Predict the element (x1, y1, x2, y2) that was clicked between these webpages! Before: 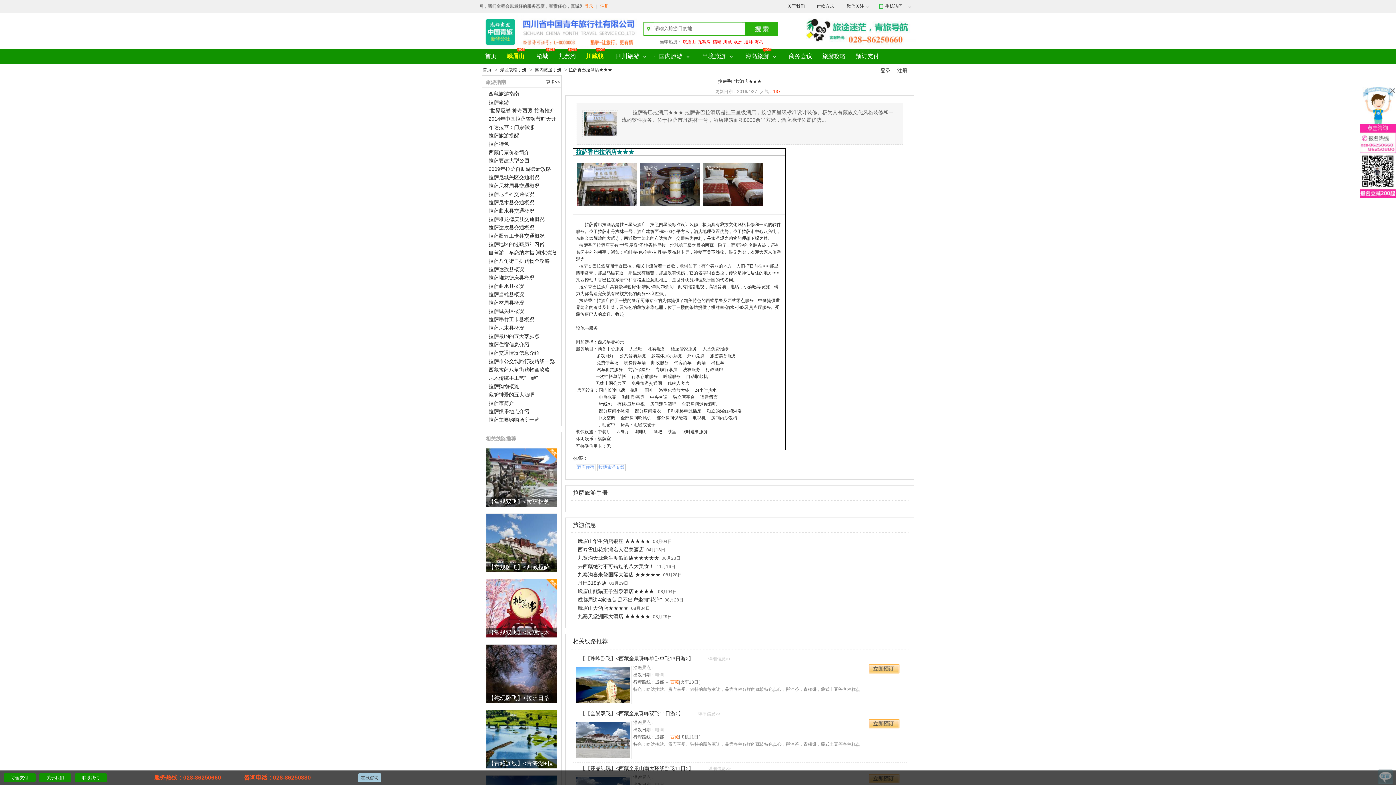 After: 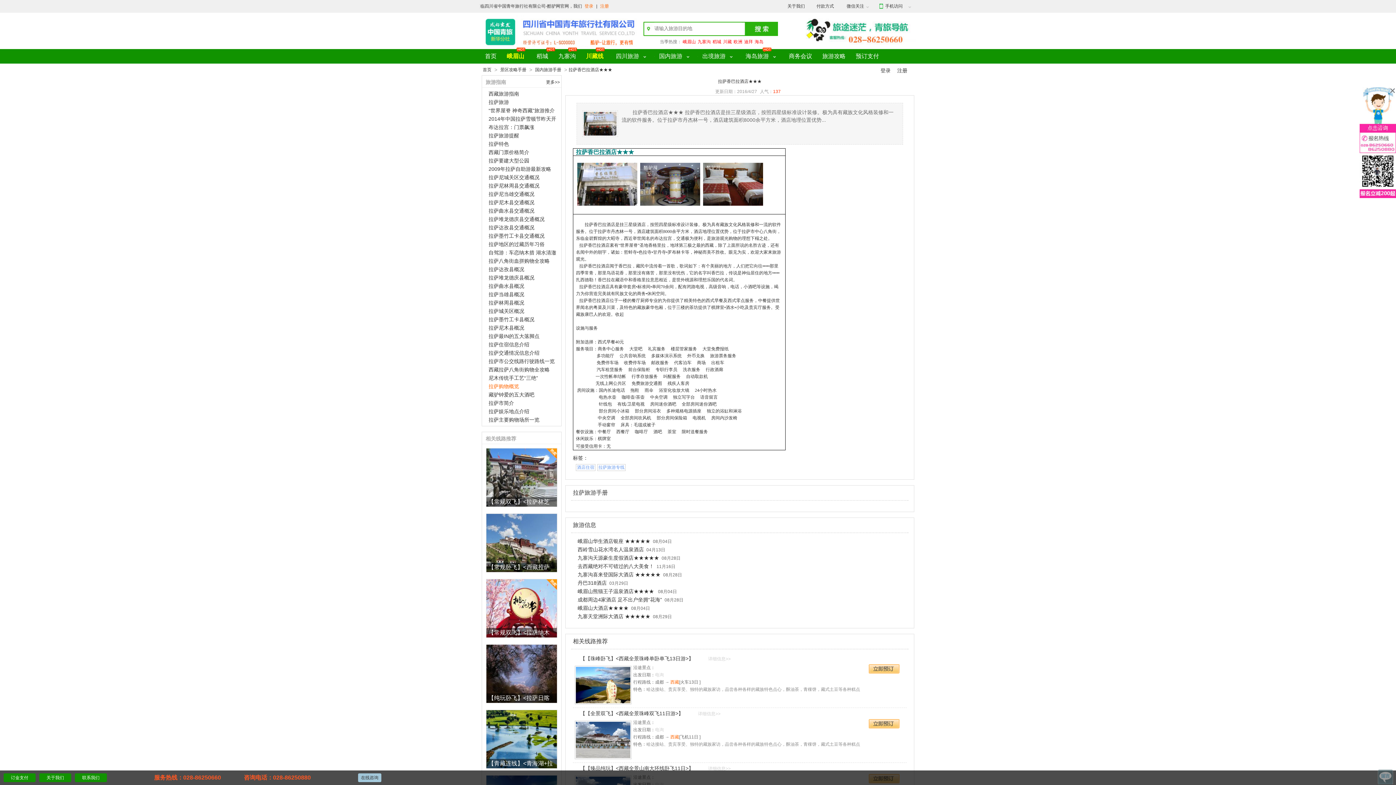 Action: label: 拉萨购物概览 bbox: (488, 383, 519, 389)